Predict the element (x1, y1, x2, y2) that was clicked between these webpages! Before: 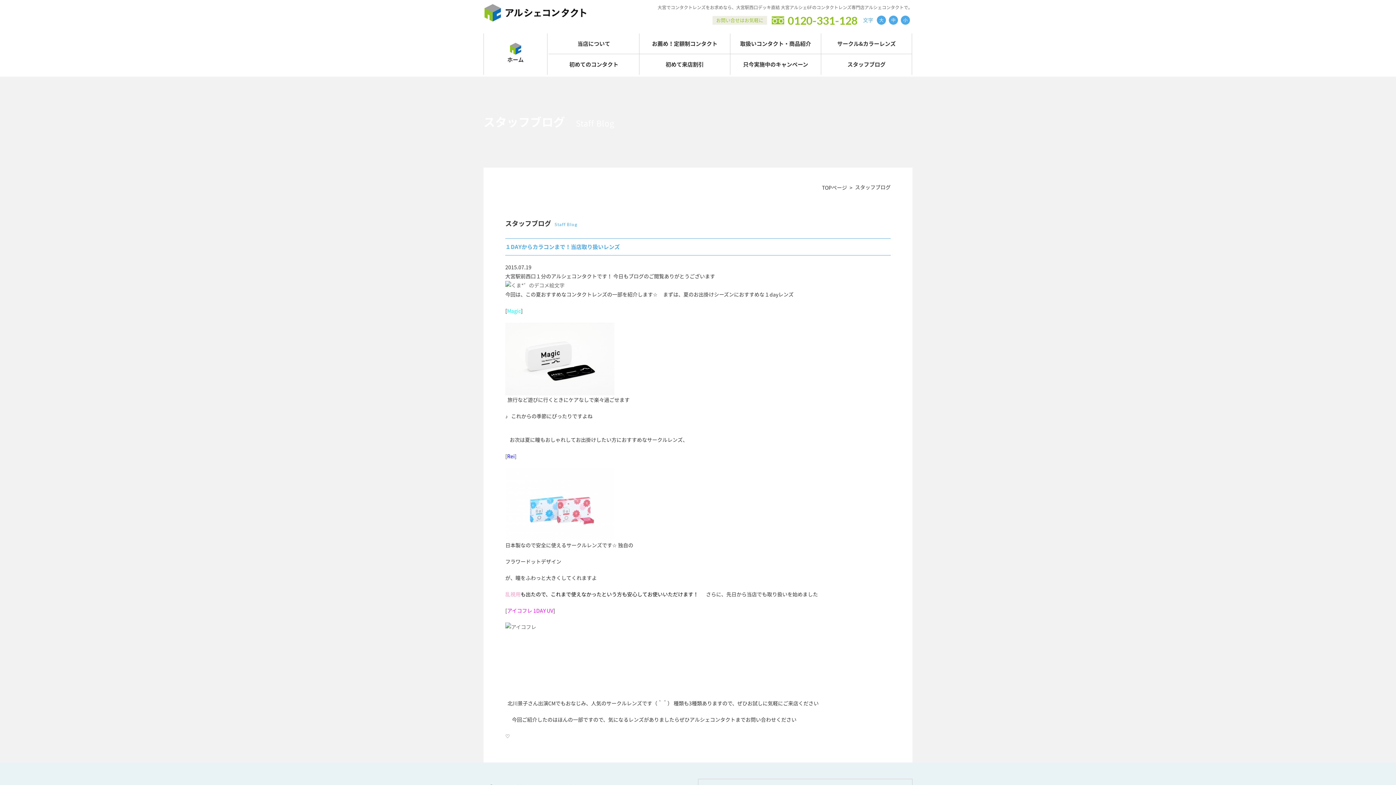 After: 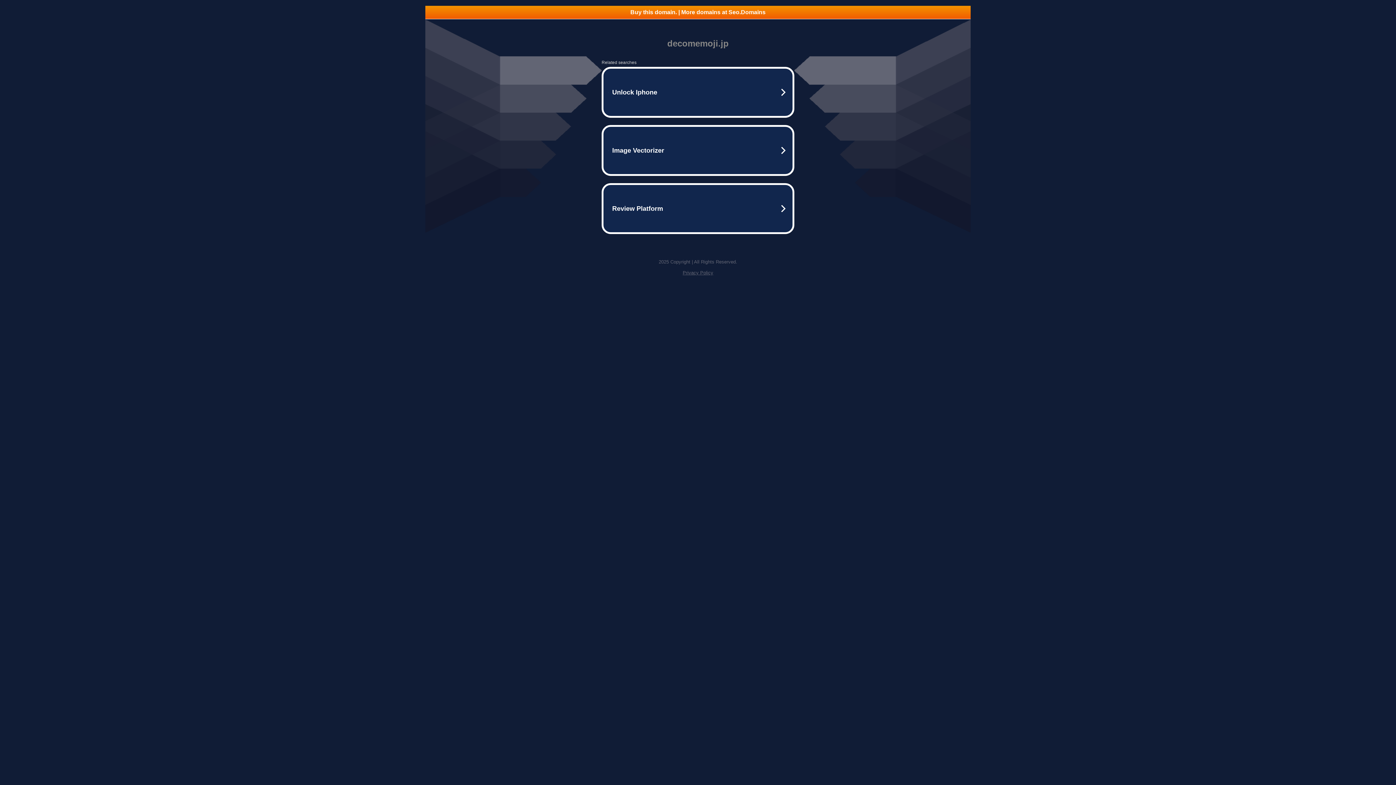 Action: bbox: (505, 299, 890, 306)